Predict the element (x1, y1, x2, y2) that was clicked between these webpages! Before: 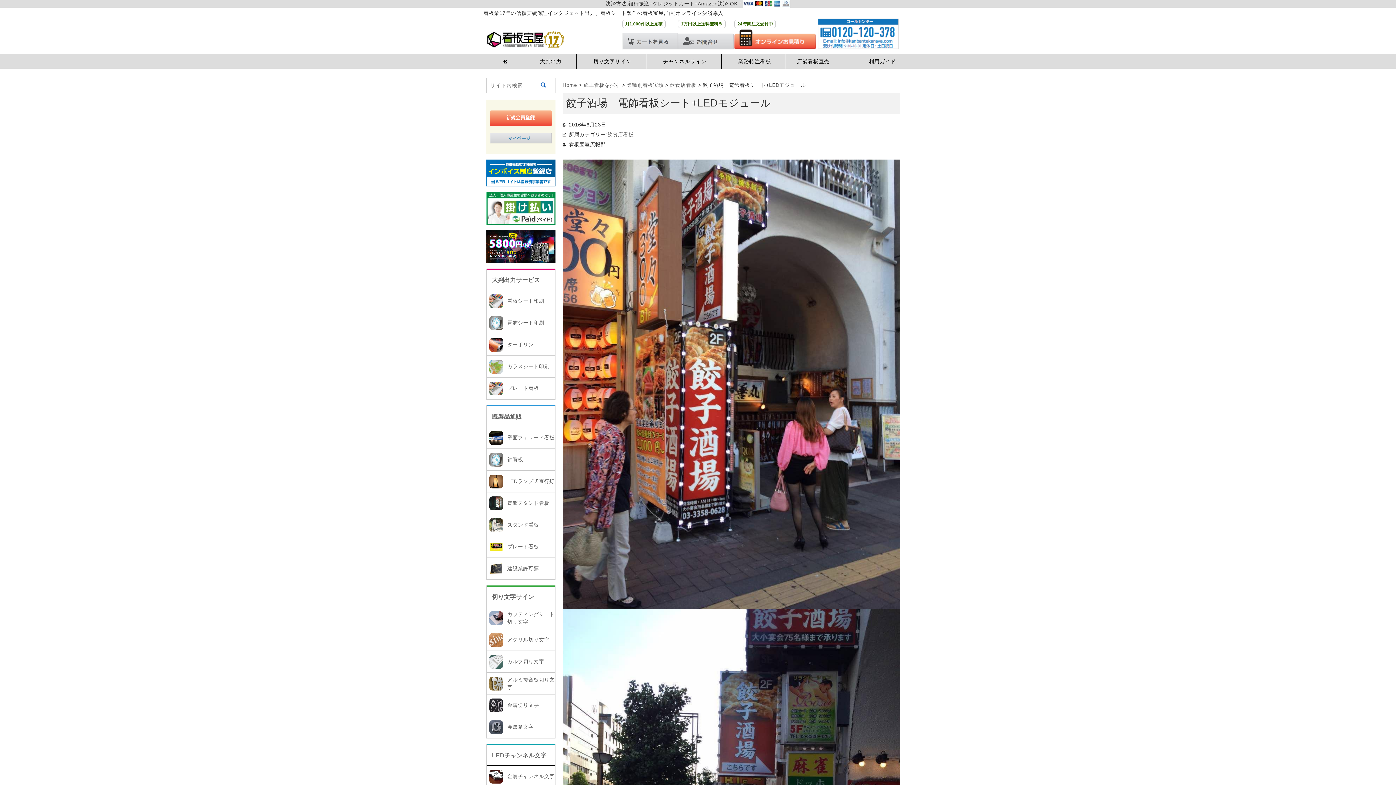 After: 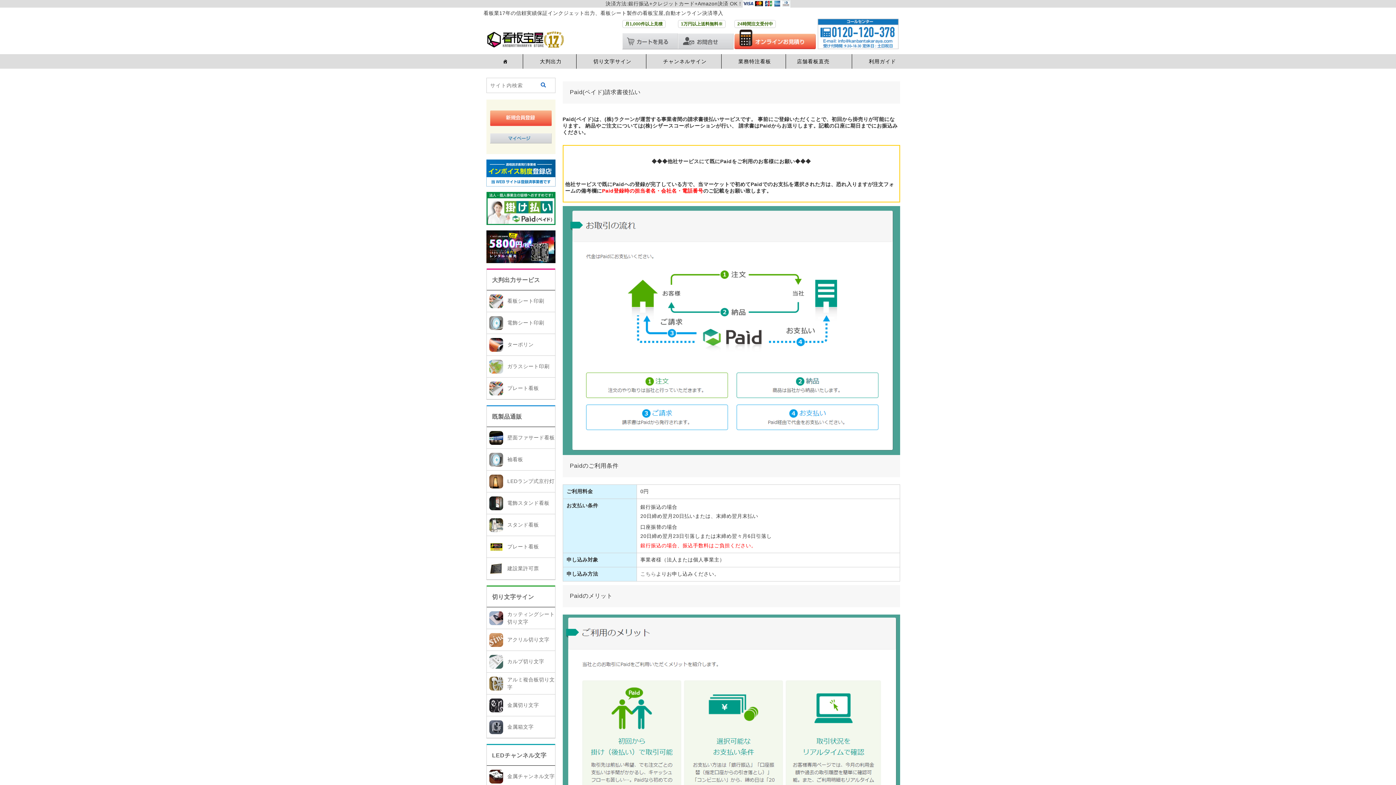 Action: bbox: (486, 218, 555, 223)